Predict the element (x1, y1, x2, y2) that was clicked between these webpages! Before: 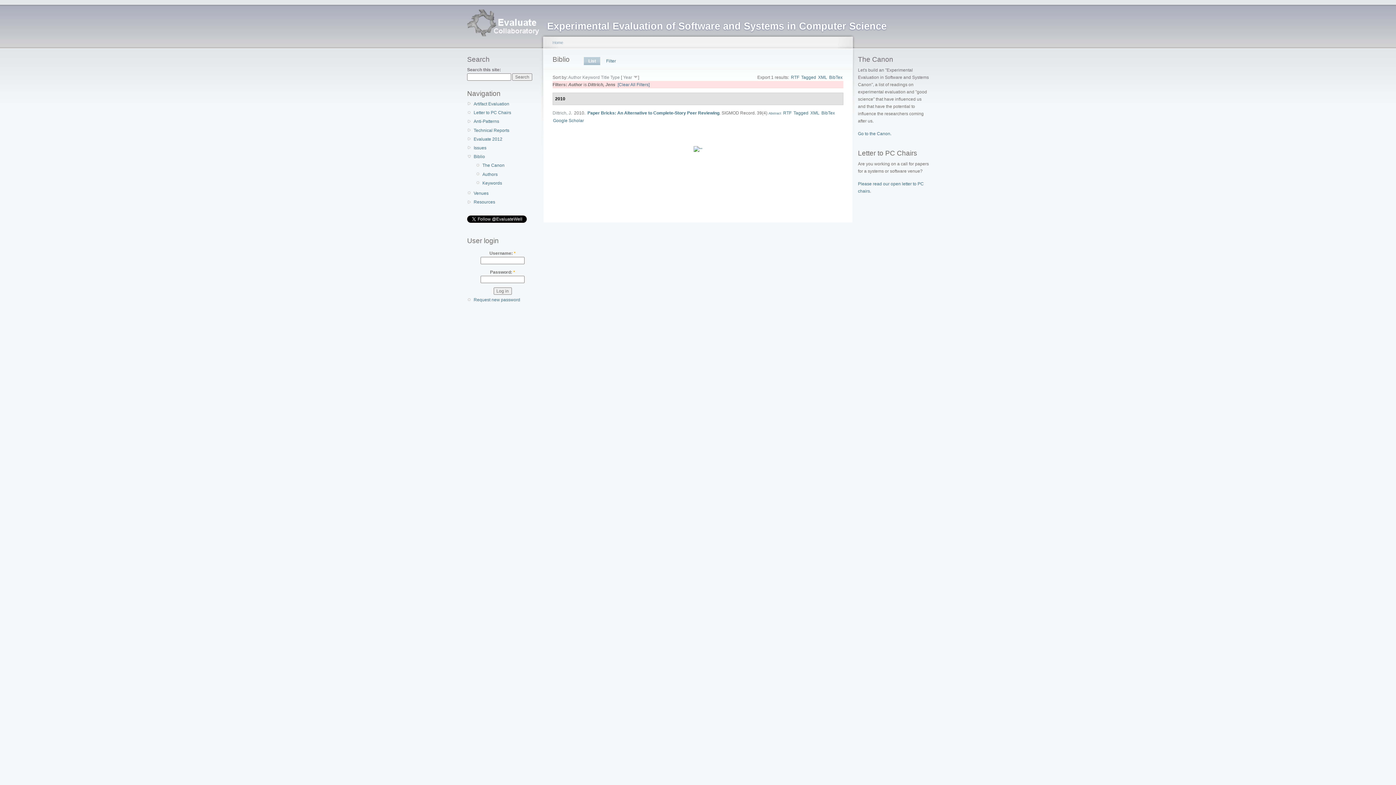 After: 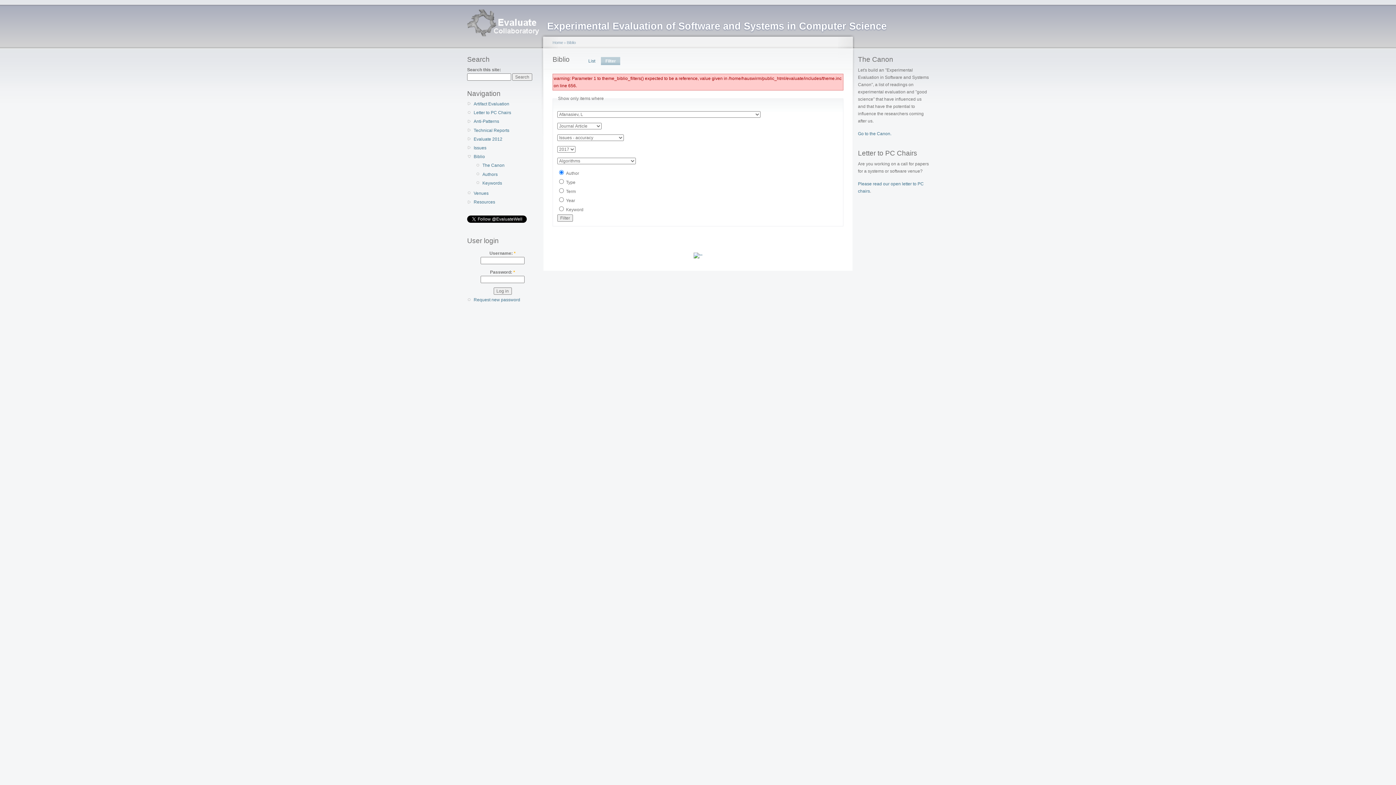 Action: label: Filter bbox: (601, 57, 620, 65)